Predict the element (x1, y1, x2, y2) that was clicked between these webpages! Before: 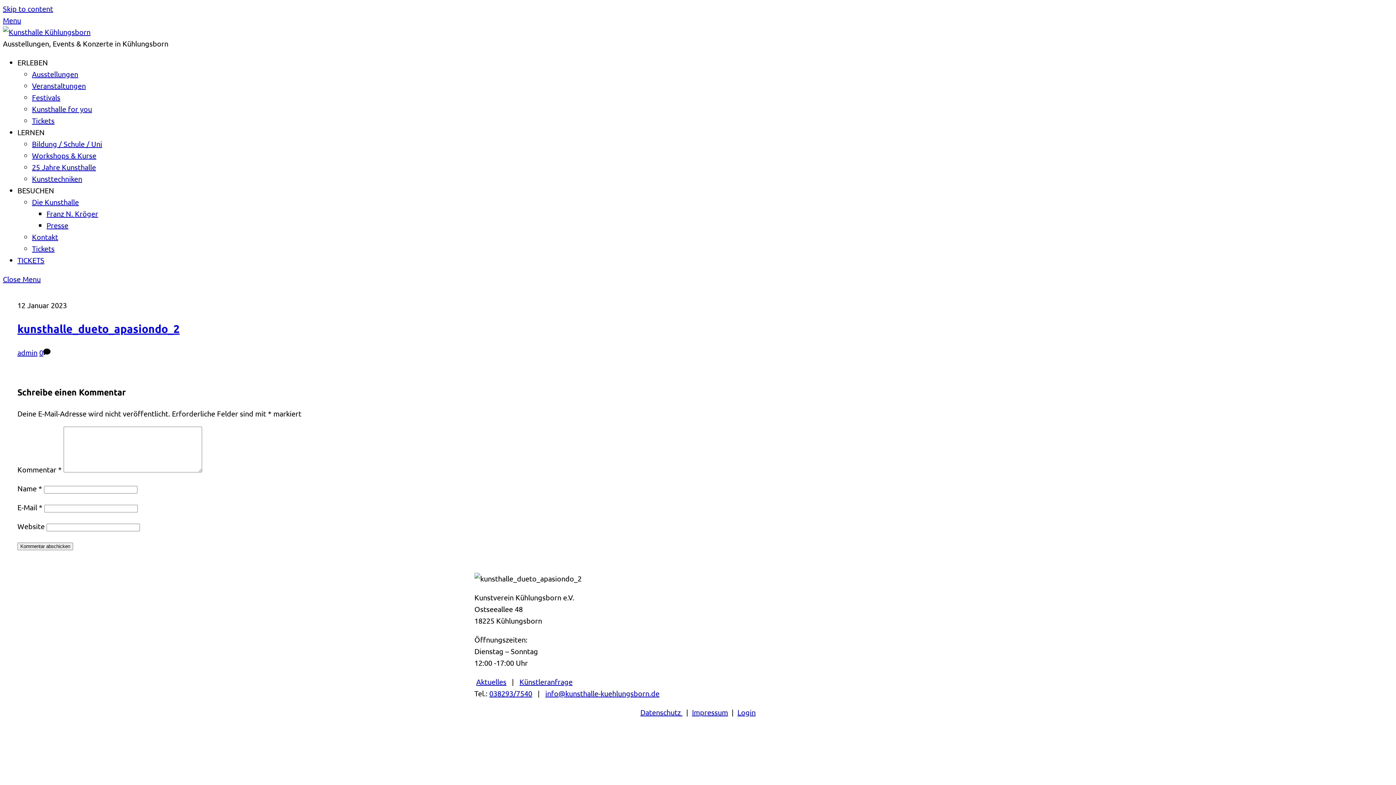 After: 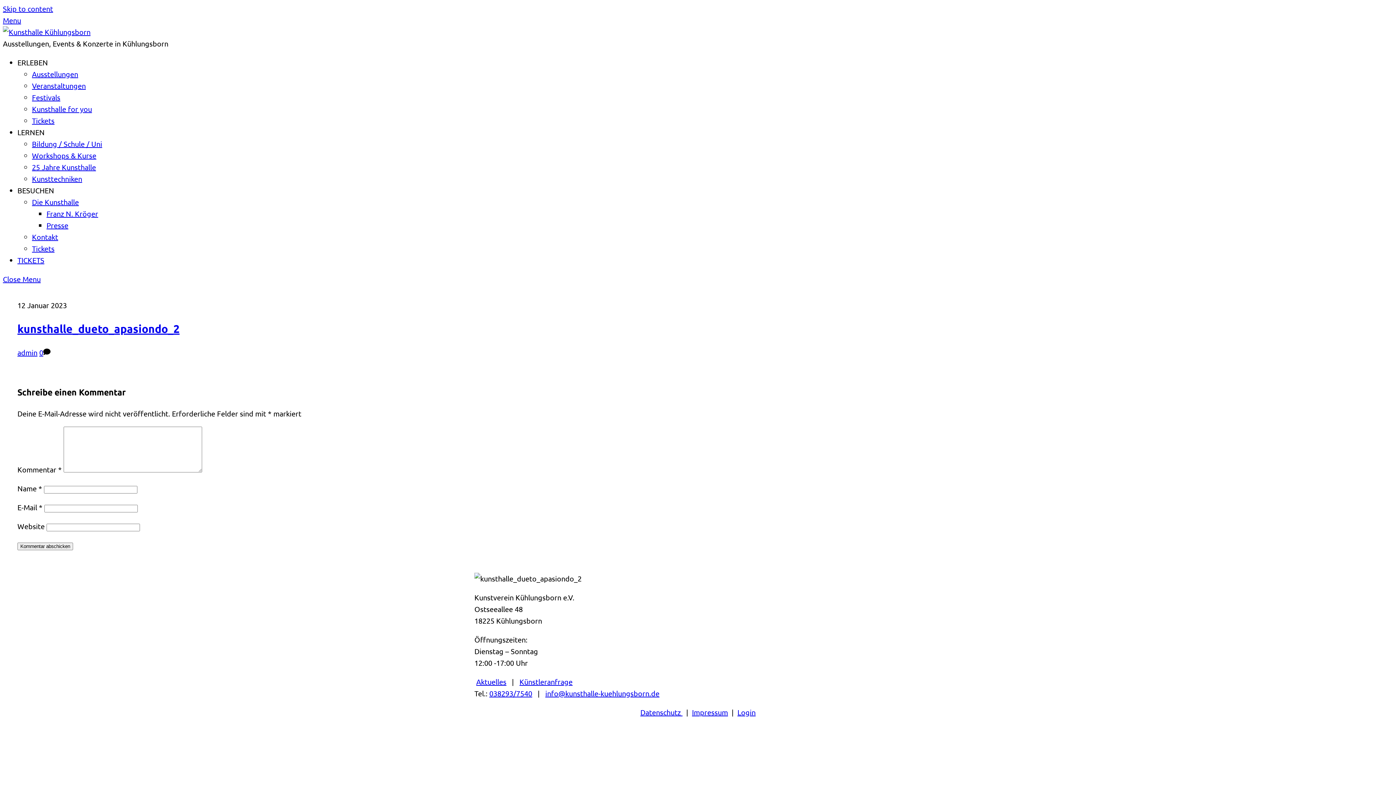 Action: label: Close menu bbox: (2, 274, 40, 283)